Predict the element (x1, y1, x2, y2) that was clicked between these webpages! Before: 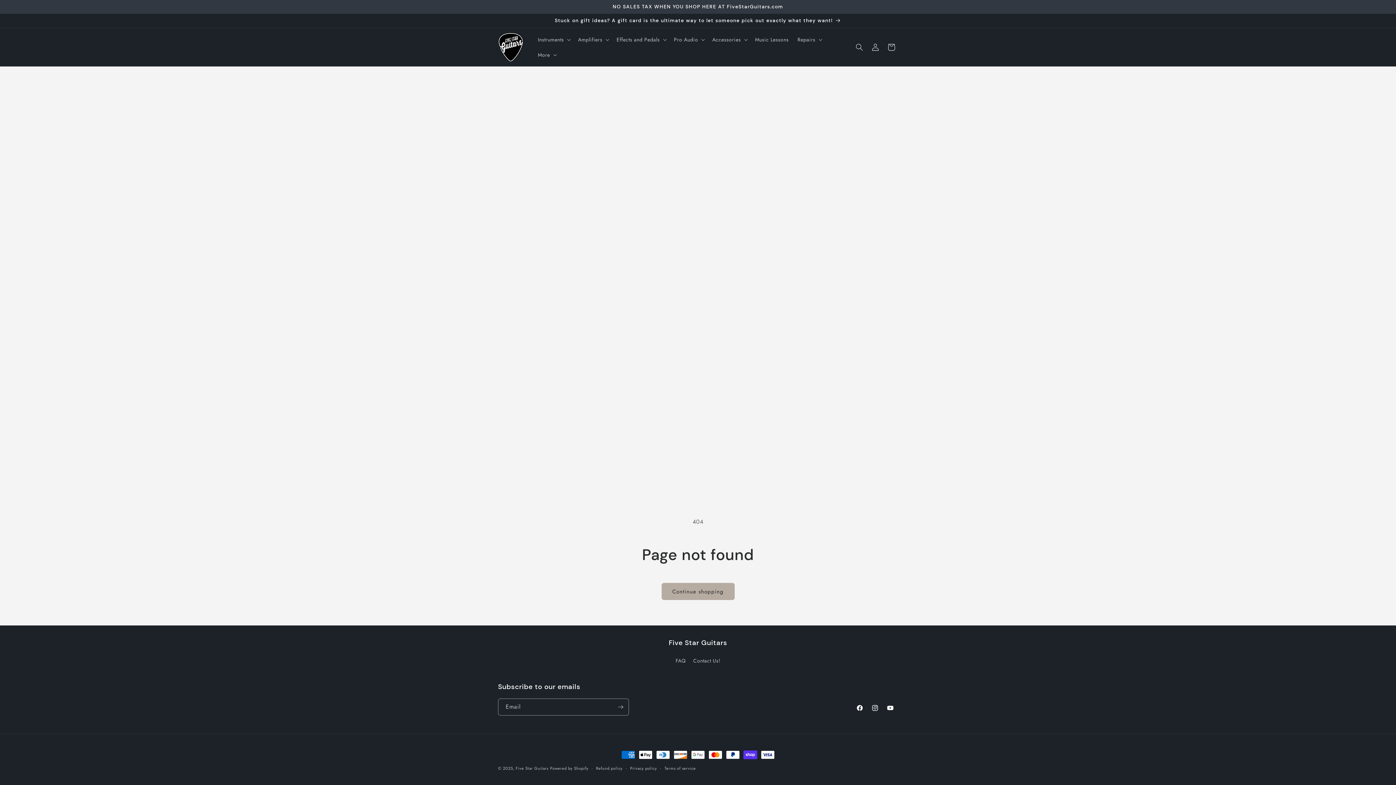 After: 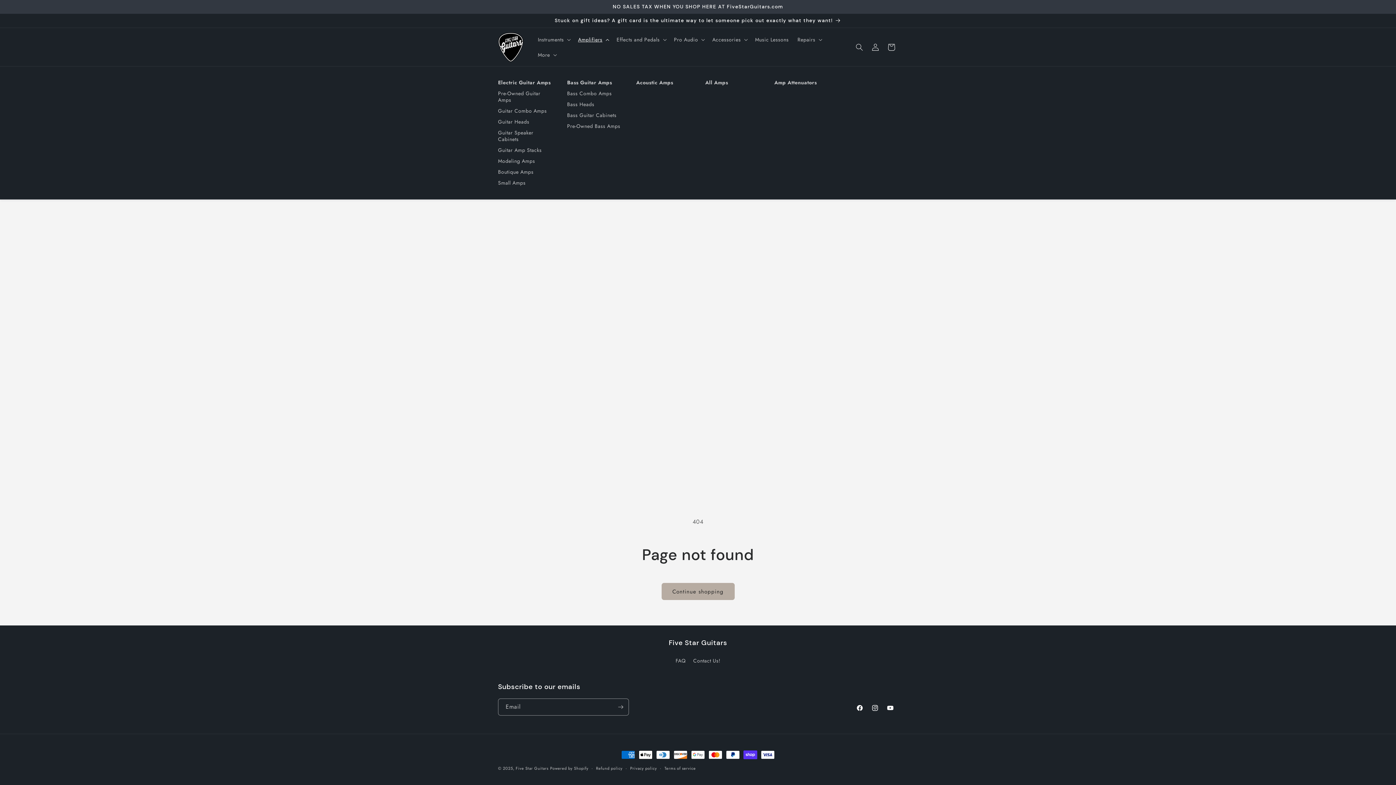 Action: bbox: (573, 31, 612, 47) label: Amplifiers